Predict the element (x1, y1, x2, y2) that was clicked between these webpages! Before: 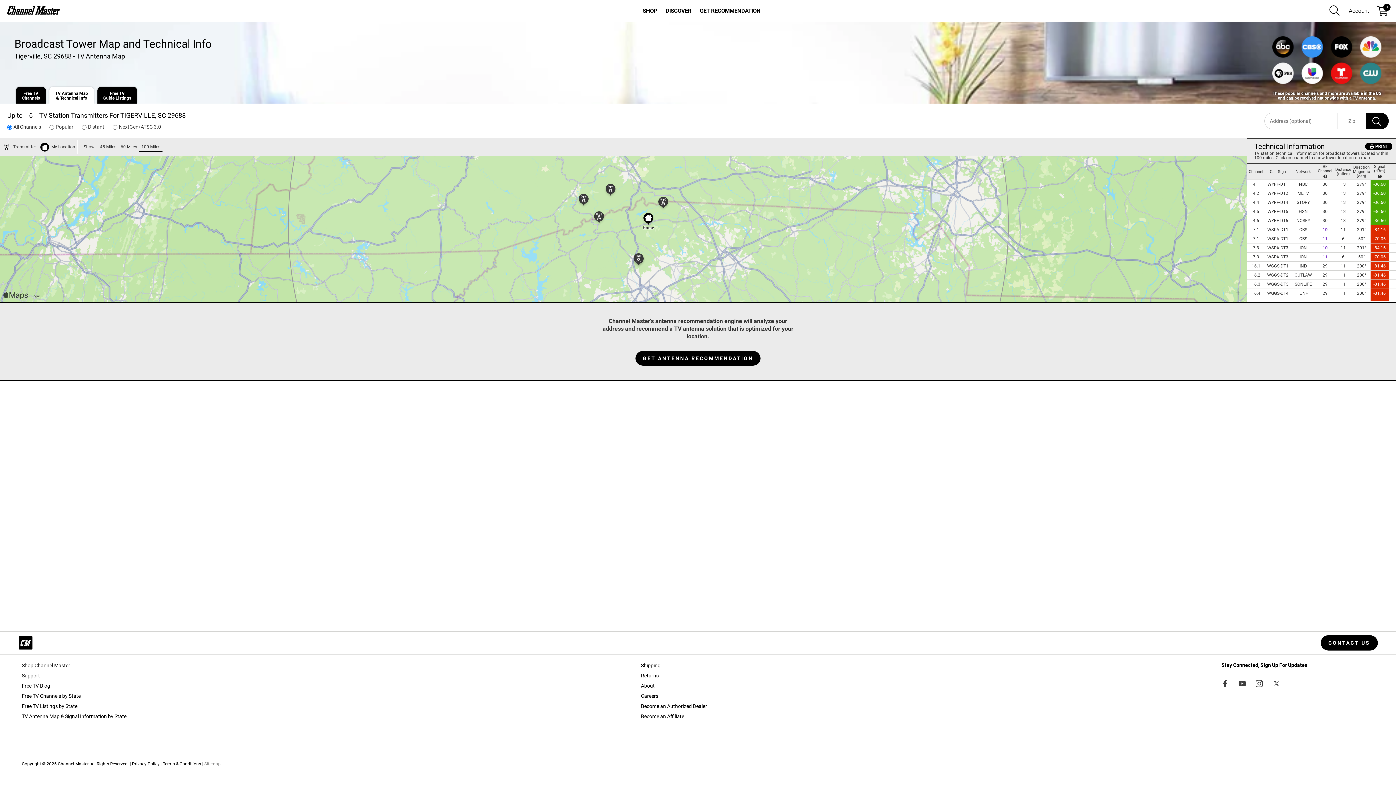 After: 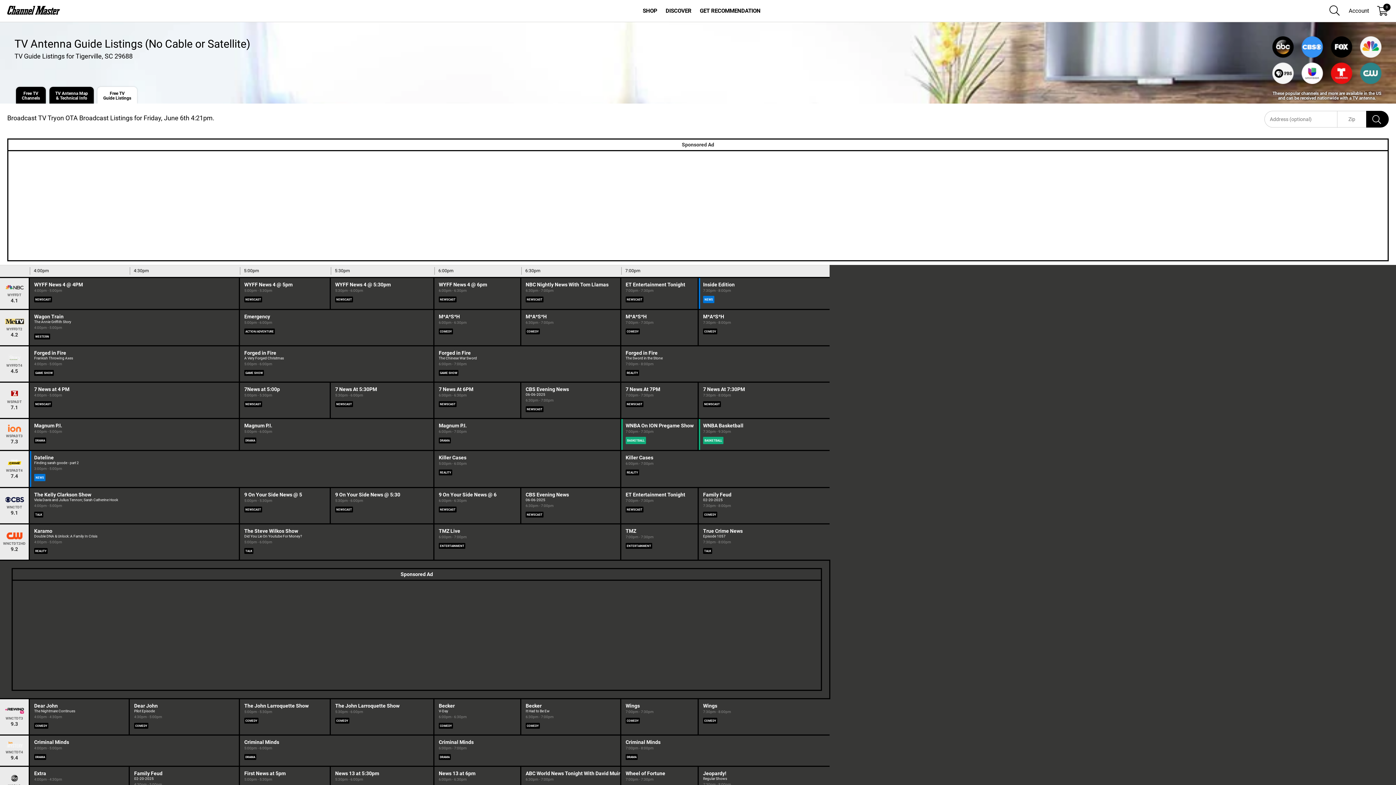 Action: bbox: (97, 86, 137, 103) label: Free TV
Guide Listings